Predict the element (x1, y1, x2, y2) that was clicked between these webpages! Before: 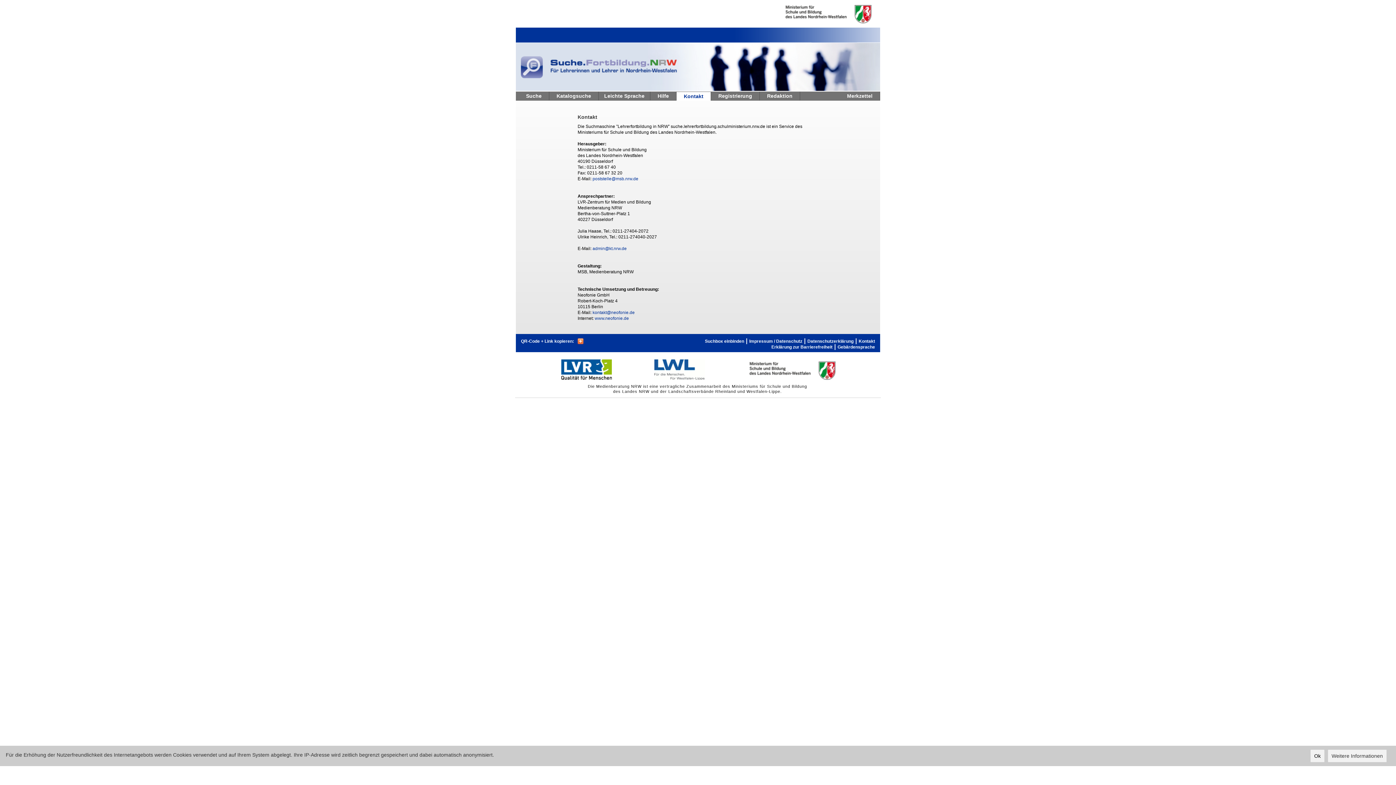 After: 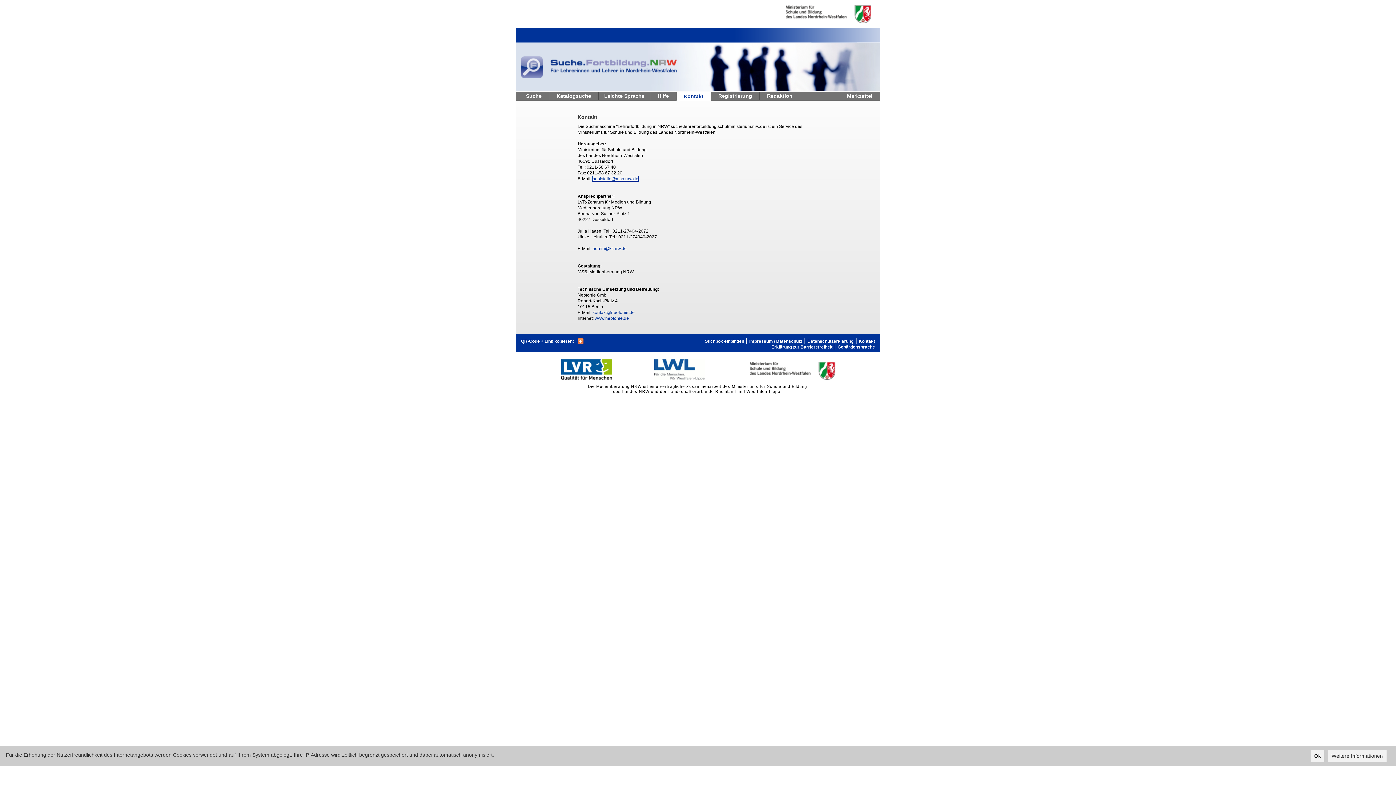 Action: label: poststelle@msb.nrw.de bbox: (592, 176, 638, 181)